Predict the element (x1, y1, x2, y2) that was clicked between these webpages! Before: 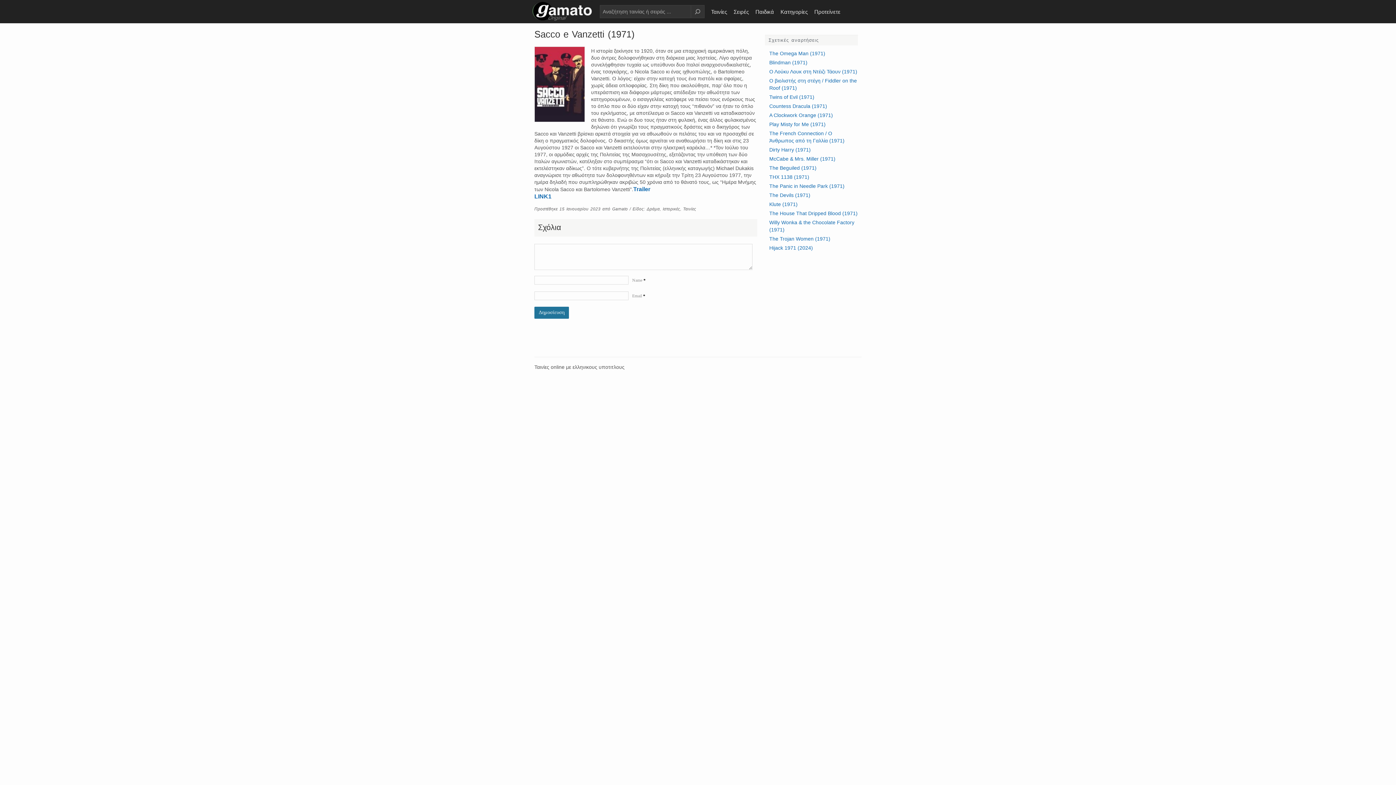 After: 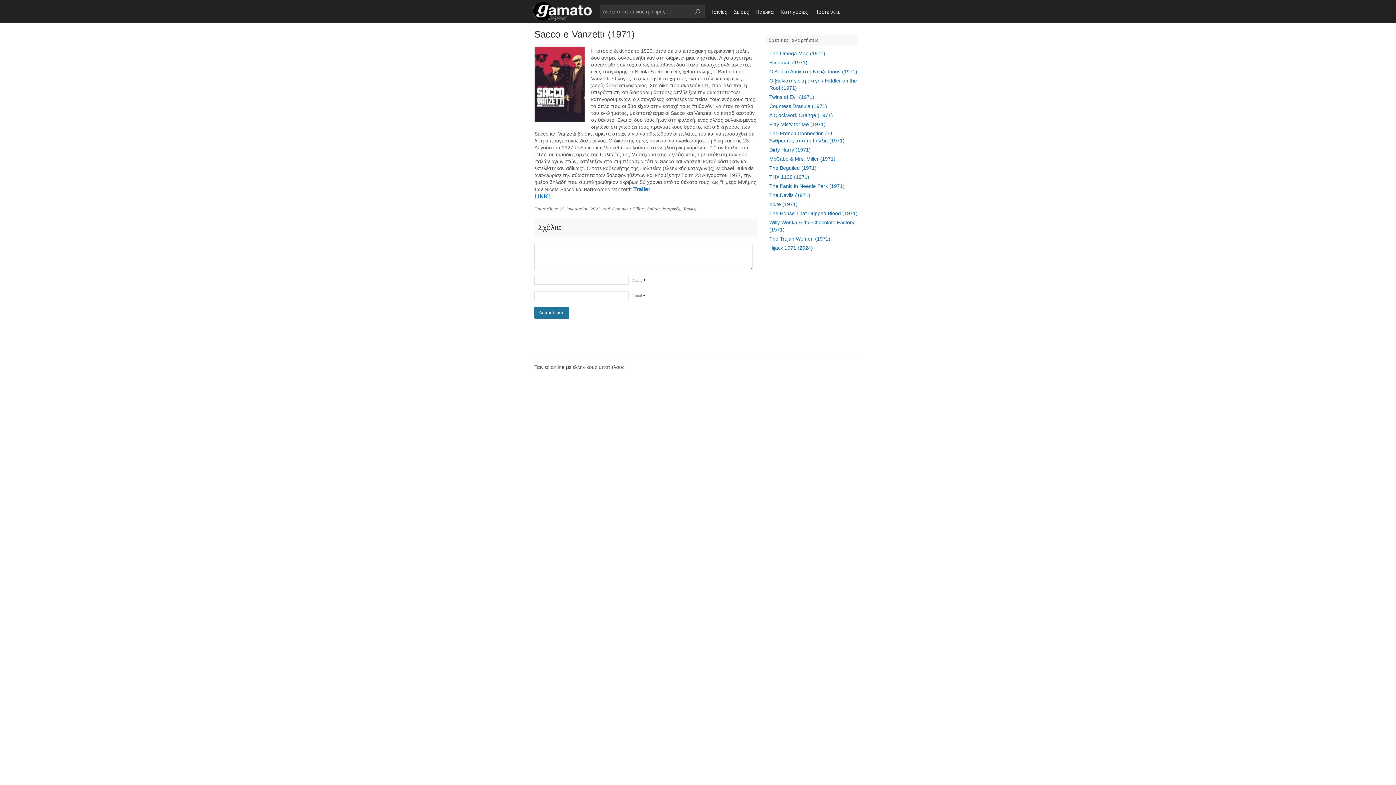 Action: bbox: (0, 0, 1396, 785)